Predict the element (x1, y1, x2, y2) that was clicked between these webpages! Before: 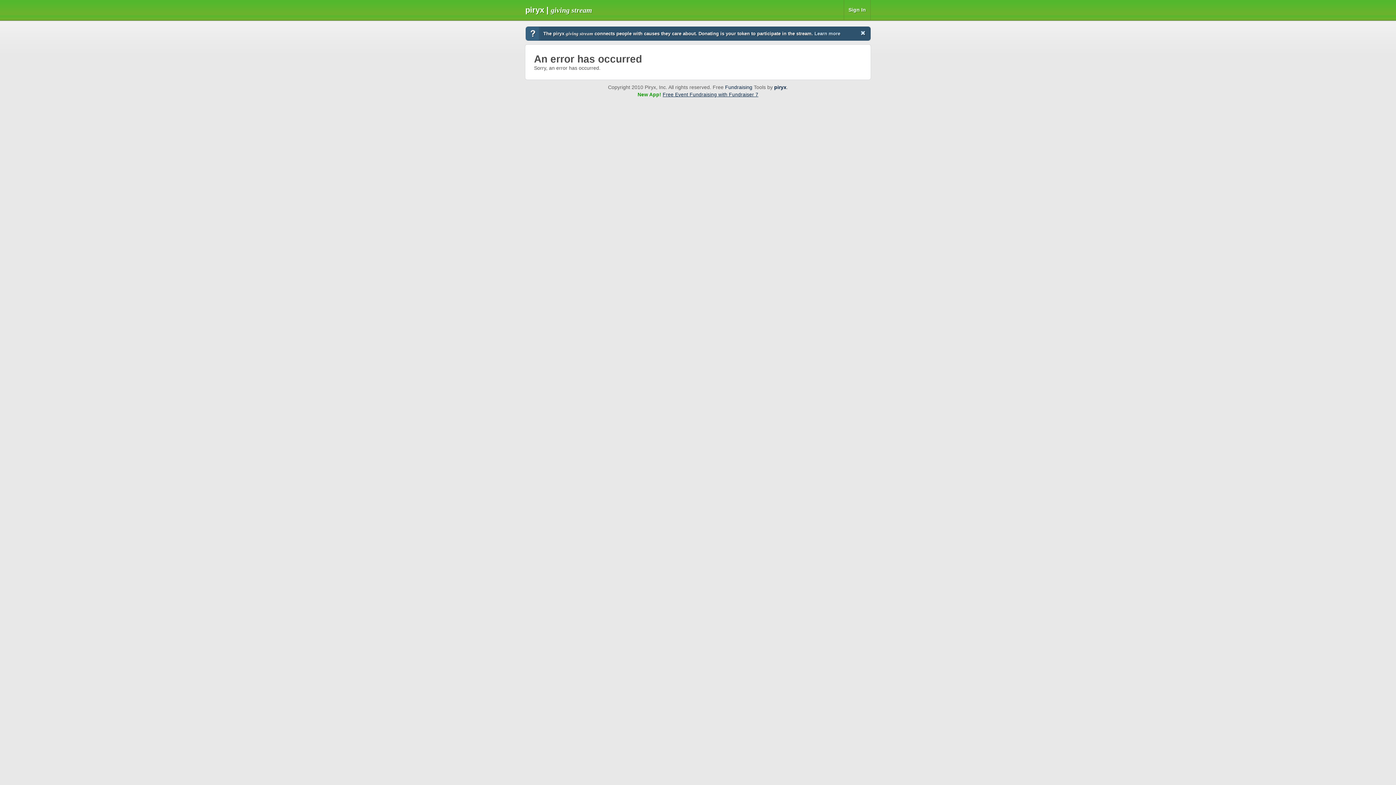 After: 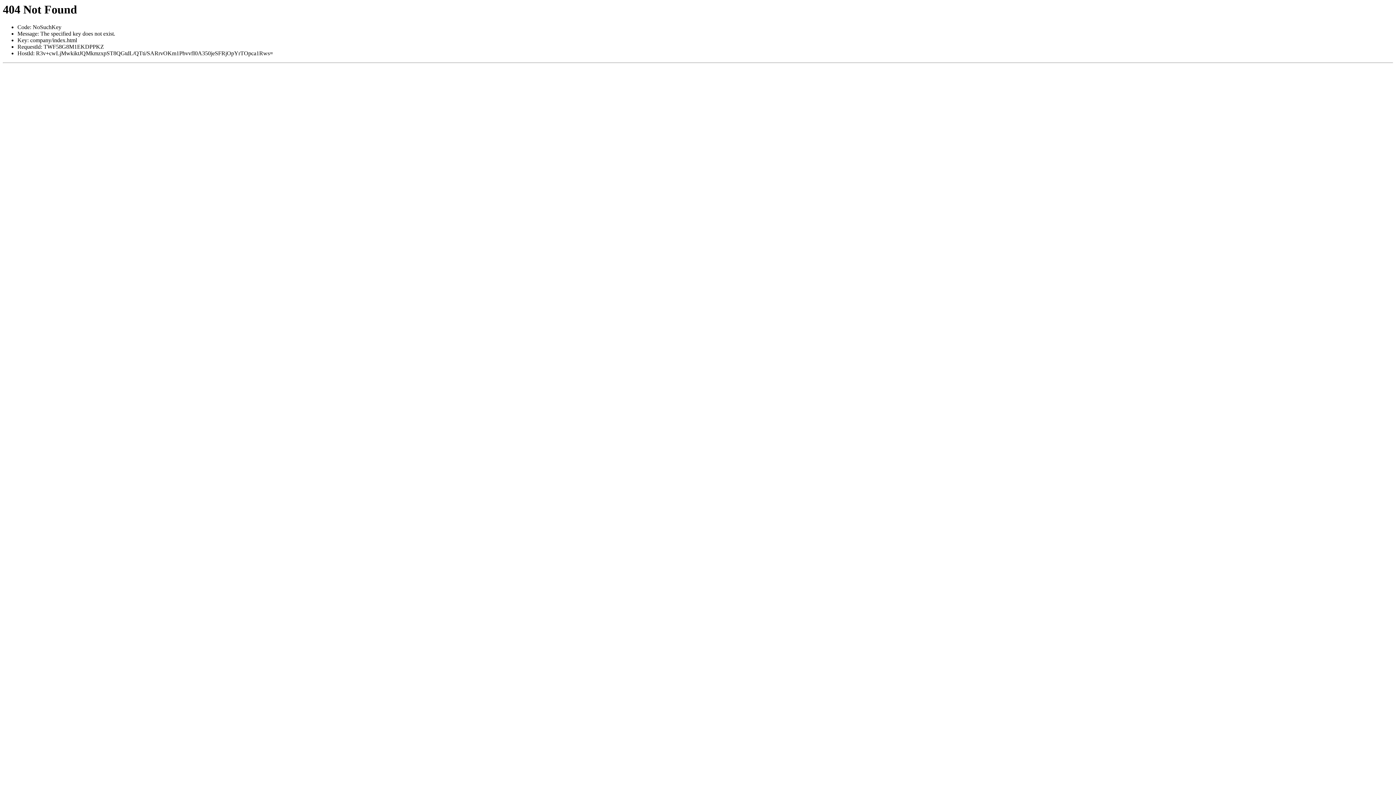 Action: label: piryx bbox: (774, 84, 786, 90)